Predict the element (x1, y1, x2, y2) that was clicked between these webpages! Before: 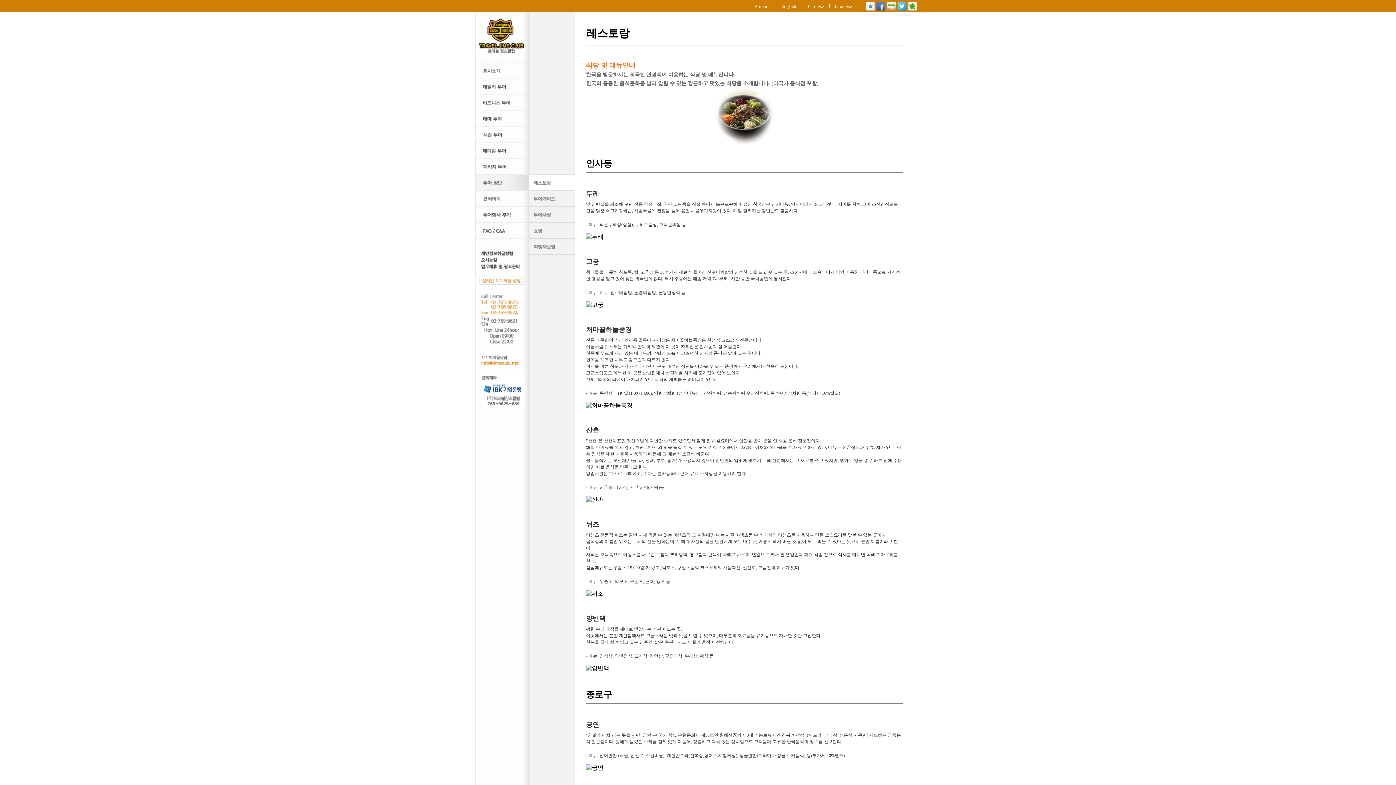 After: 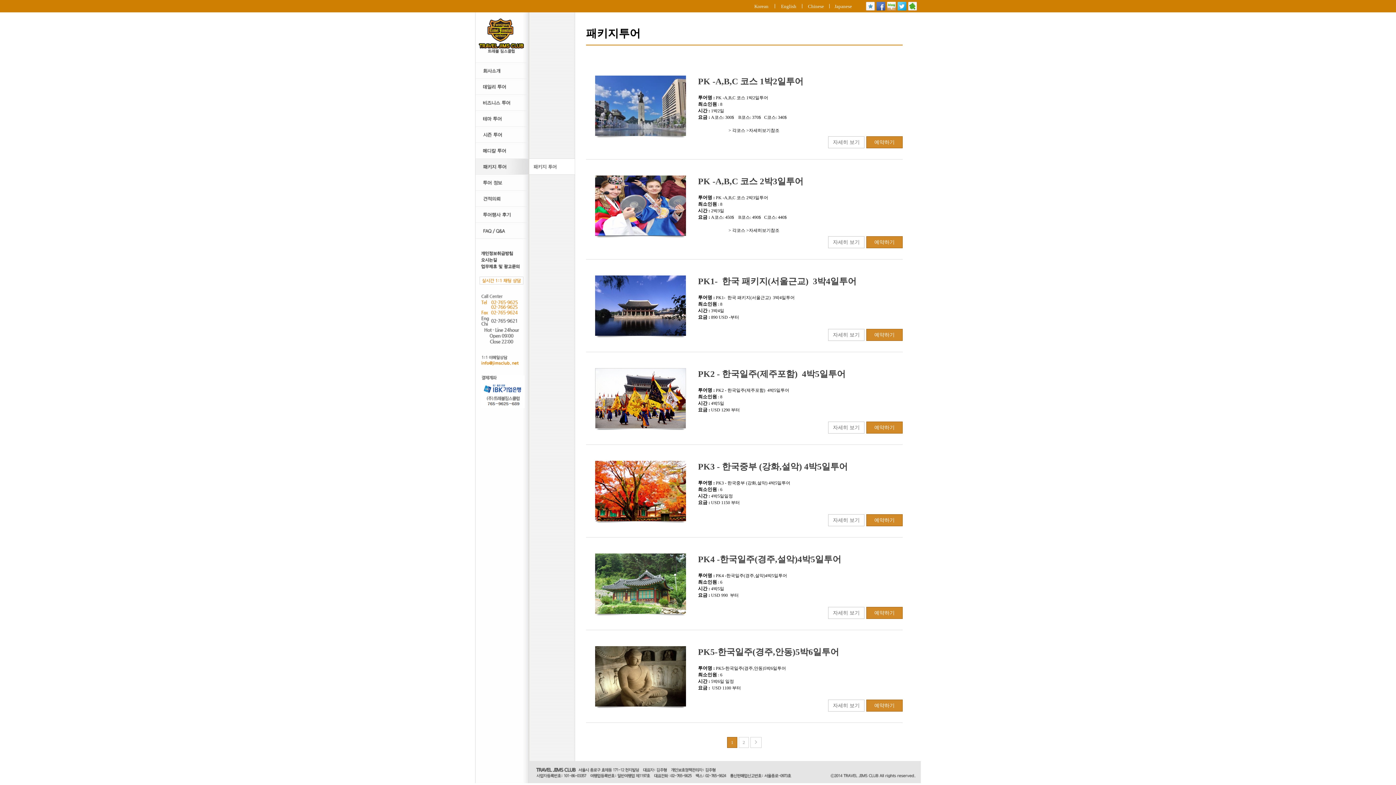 Action: bbox: (475, 158, 529, 174) label: 패키지 투어